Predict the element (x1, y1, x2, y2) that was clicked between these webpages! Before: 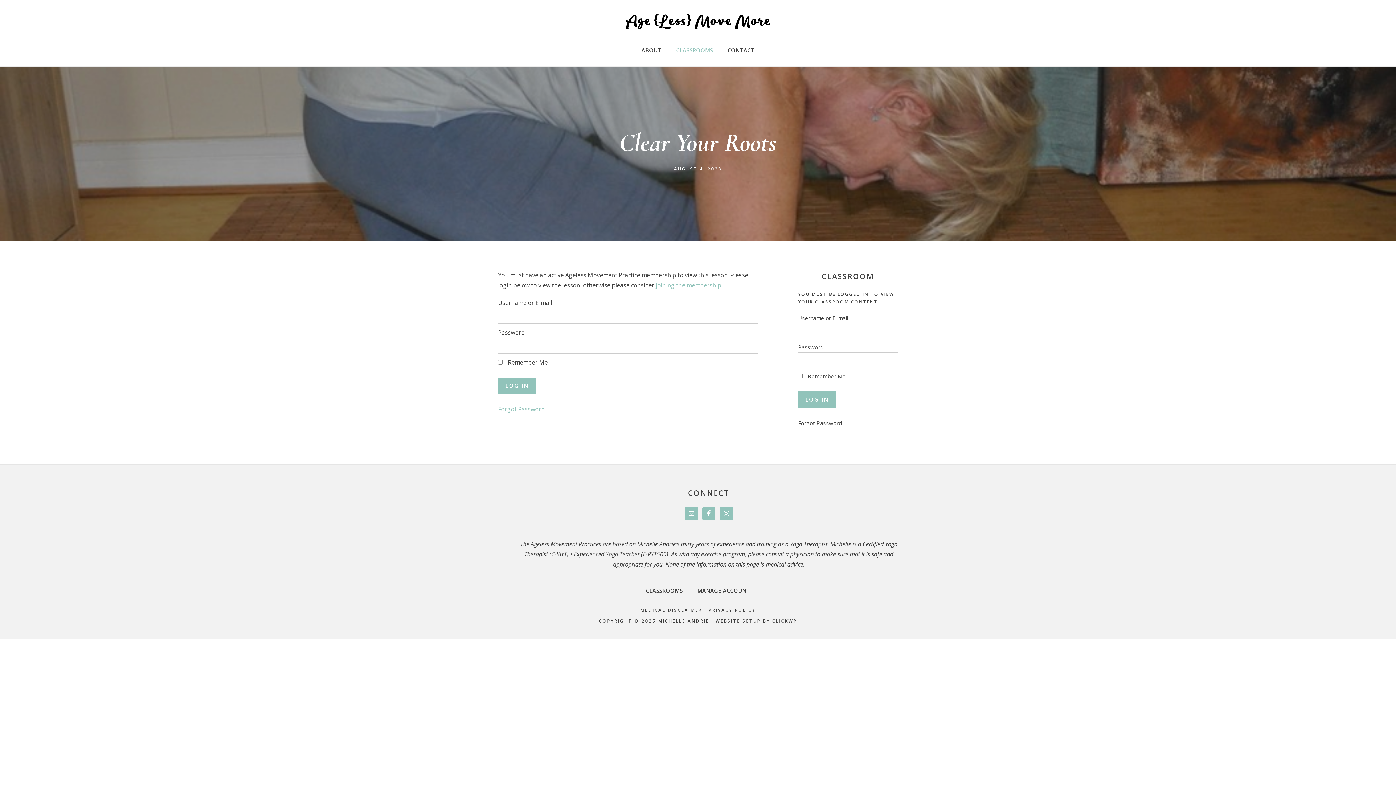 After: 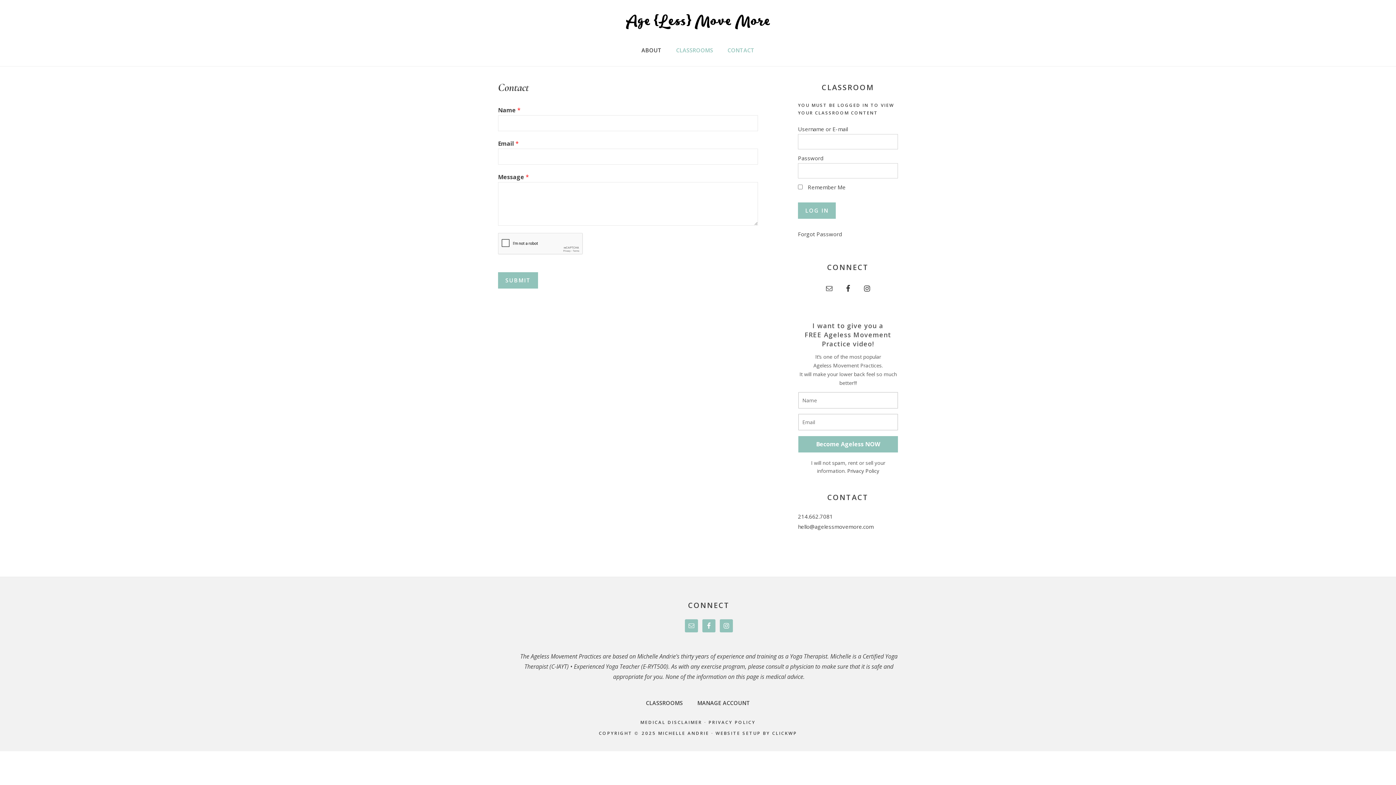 Action: bbox: (721, 40, 761, 66) label: CONTACT